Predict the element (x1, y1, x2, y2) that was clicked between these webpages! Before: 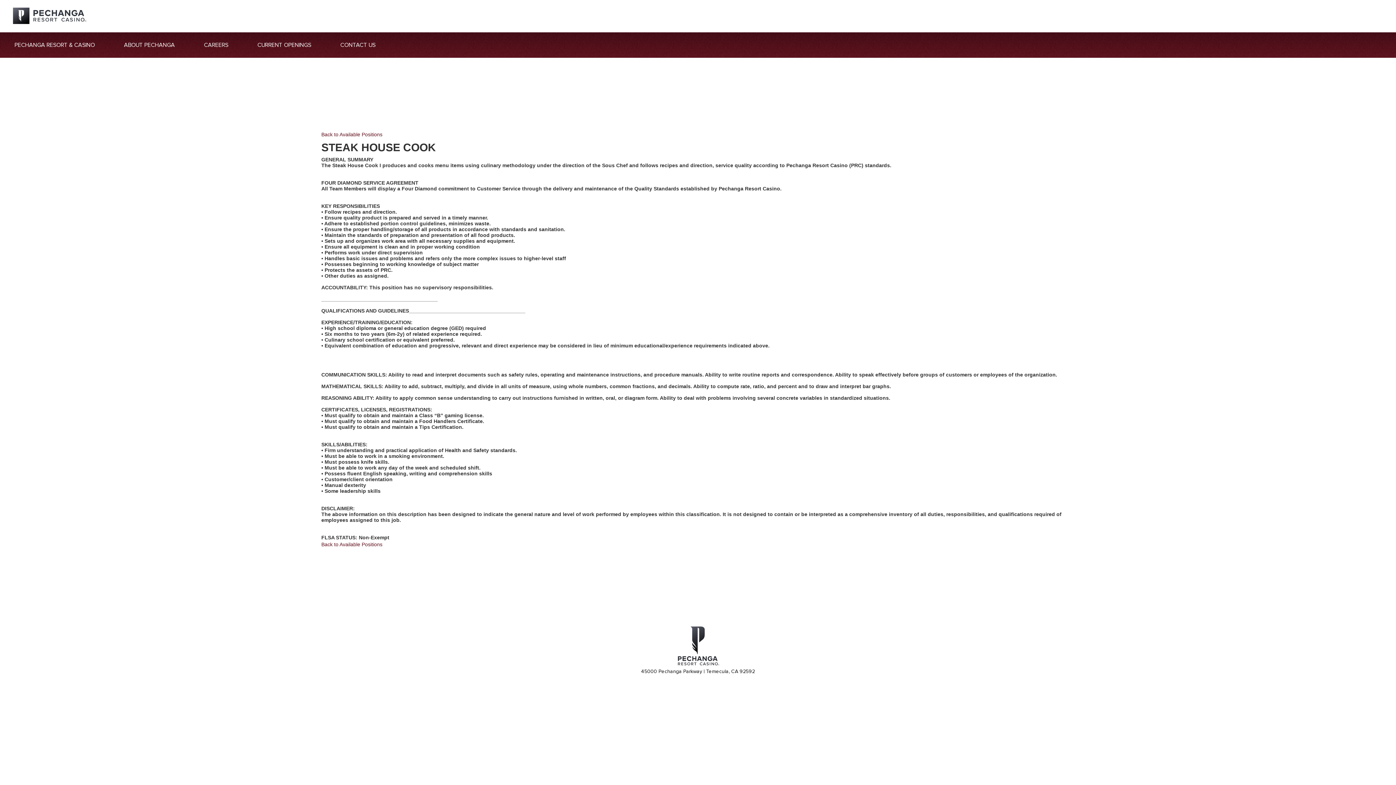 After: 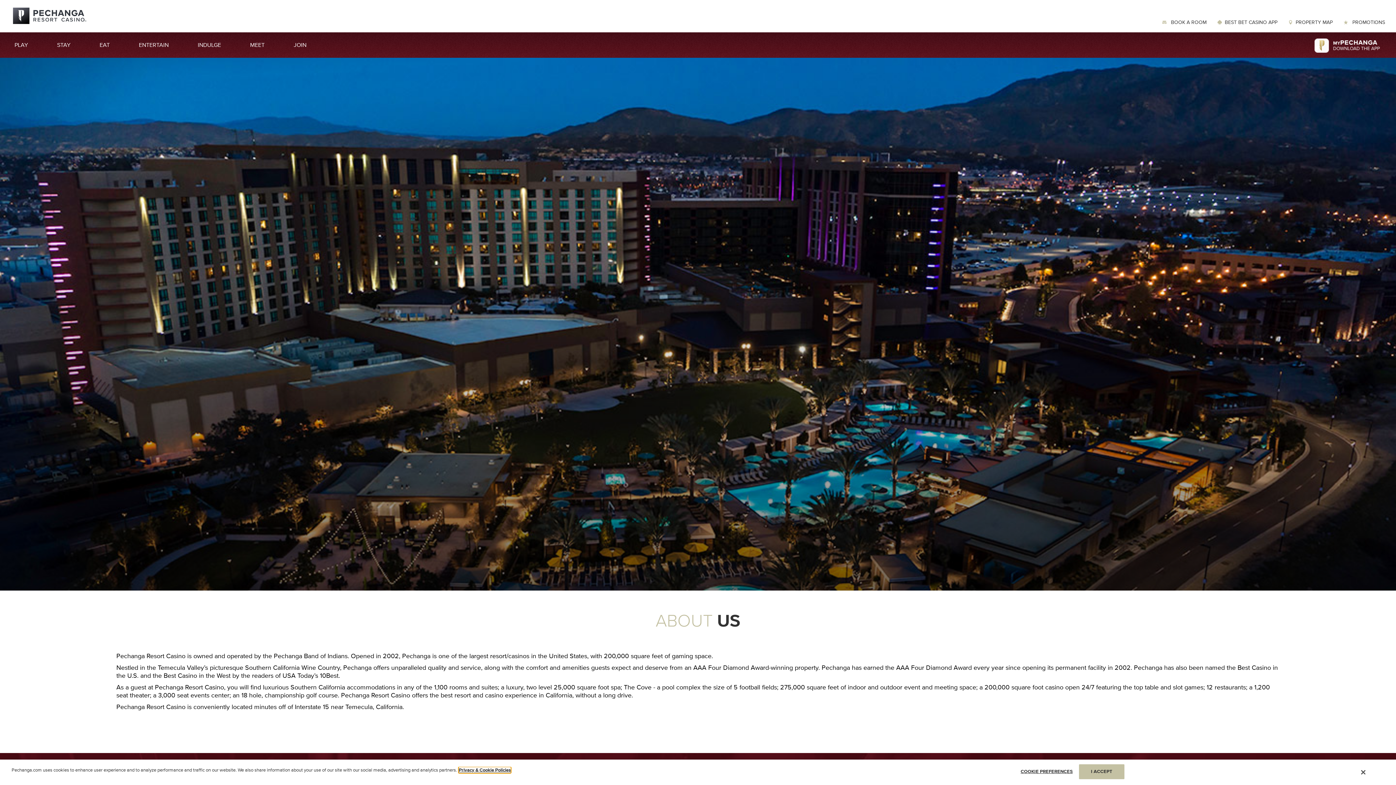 Action: bbox: (109, 32, 189, 57) label: ABOUT PECHANGA